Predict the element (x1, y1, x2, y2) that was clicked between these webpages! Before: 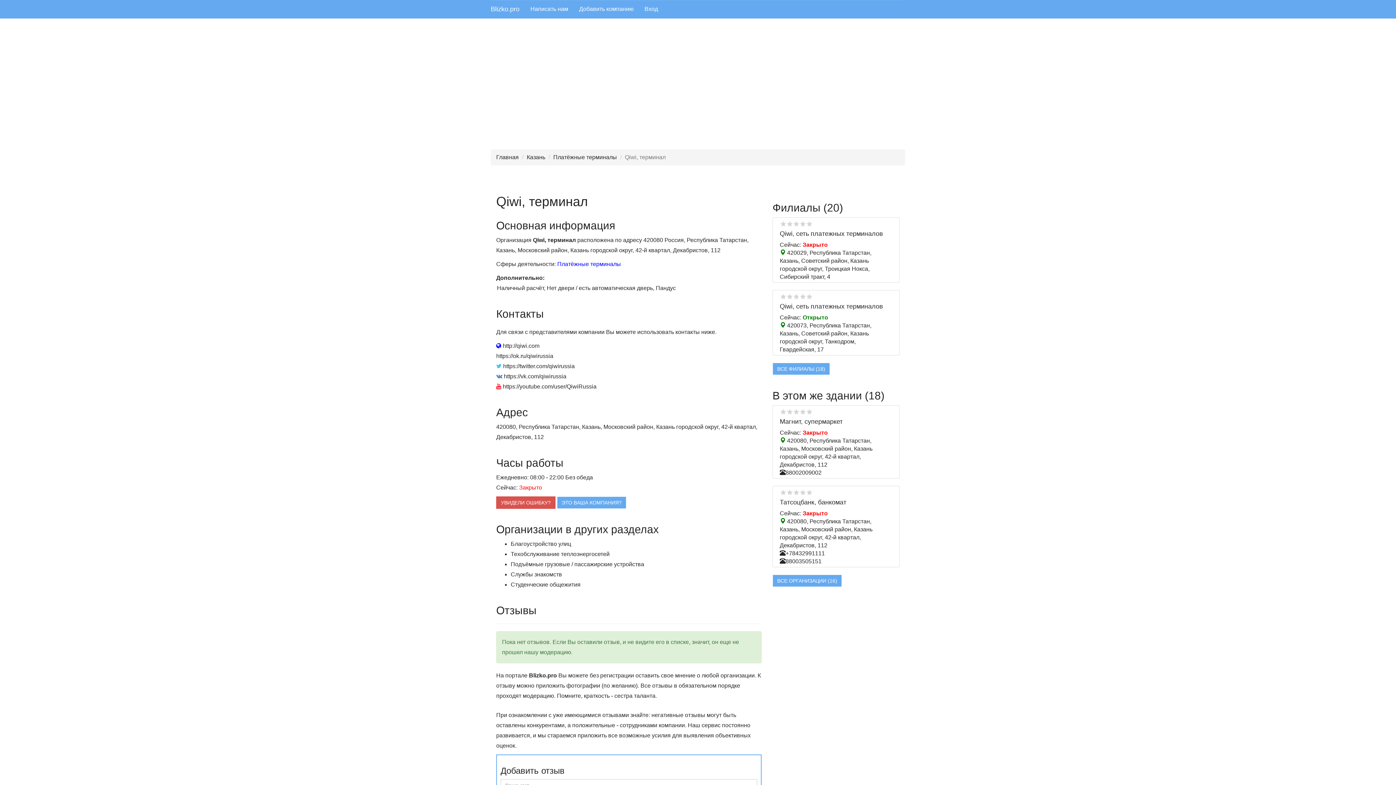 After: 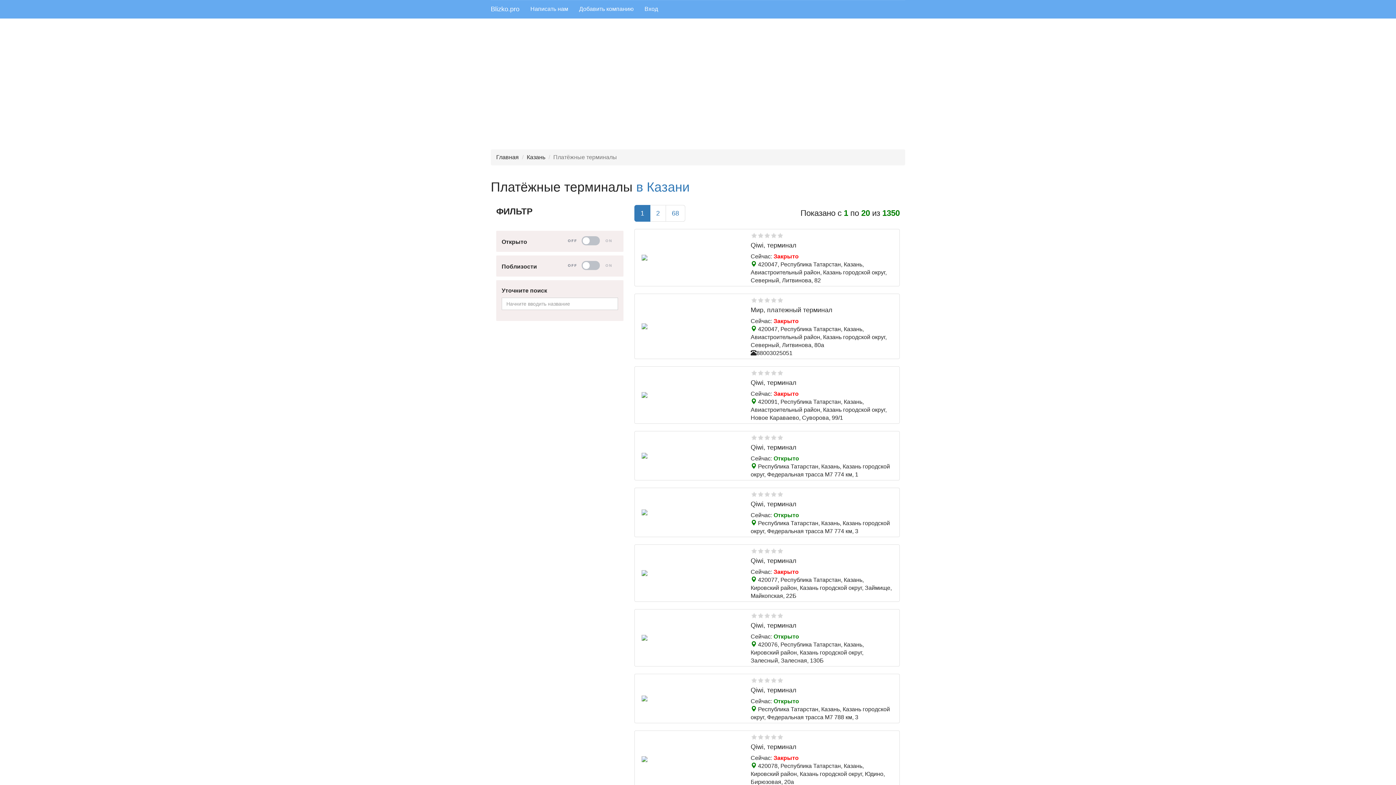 Action: label: Платёжные терминалы bbox: (557, 261, 621, 267)